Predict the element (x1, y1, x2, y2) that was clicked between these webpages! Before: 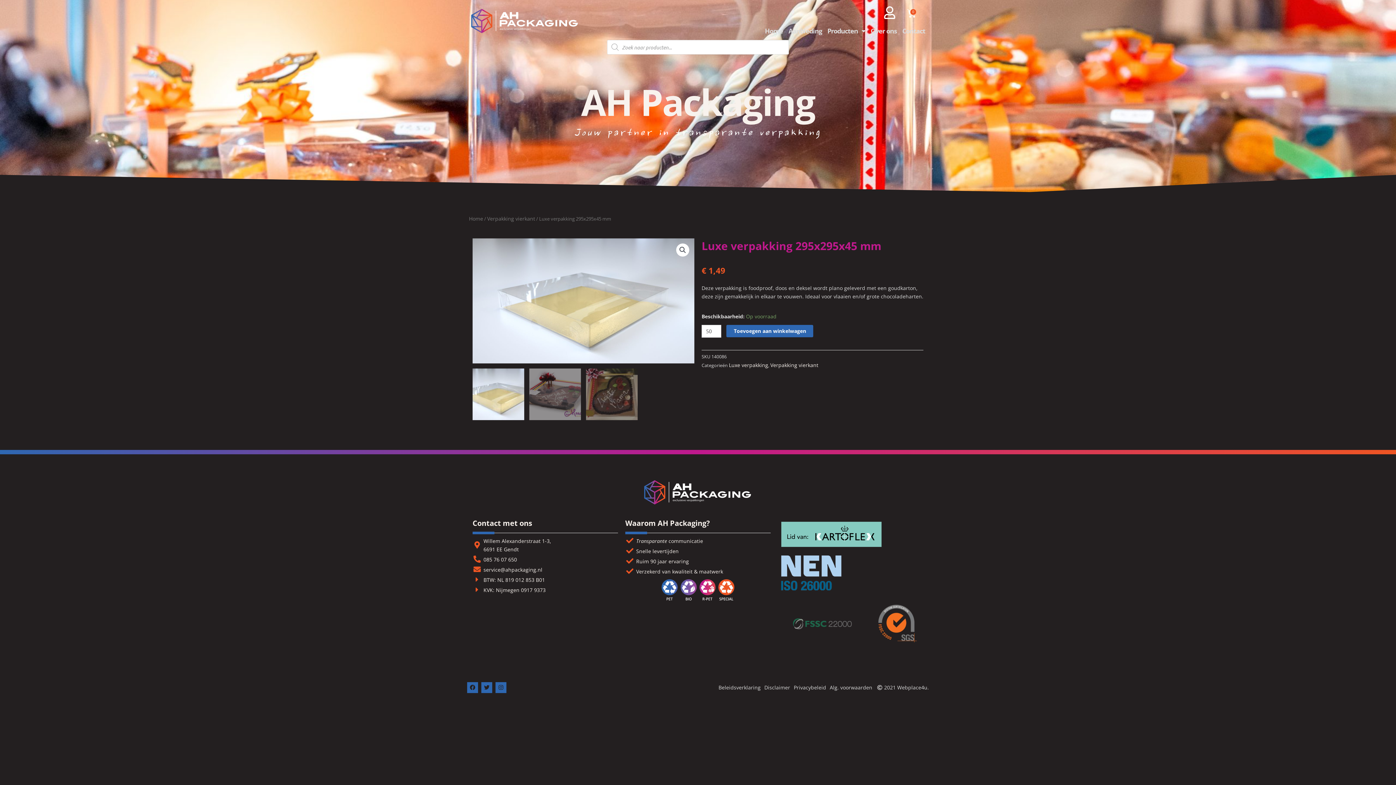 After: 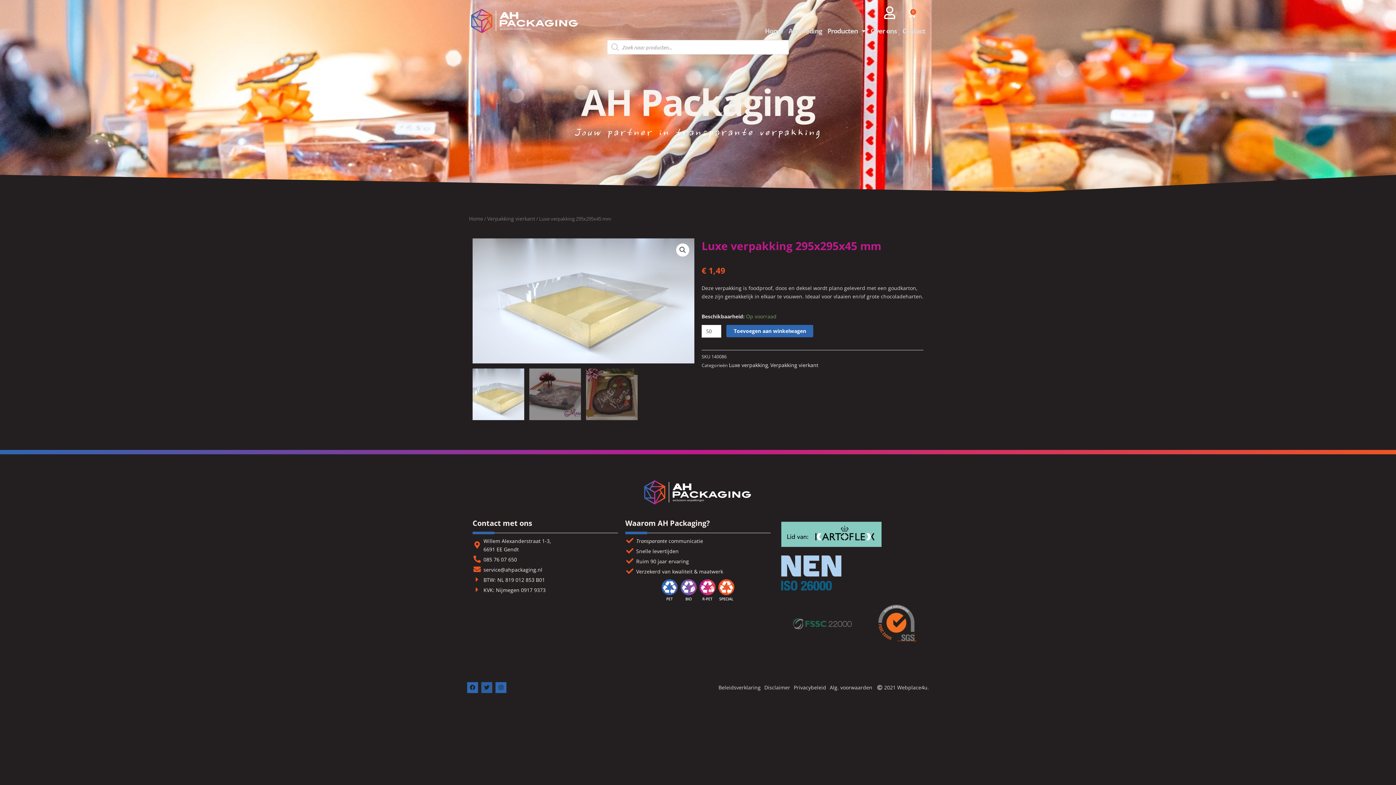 Action: label: Twitter bbox: (481, 682, 492, 693)